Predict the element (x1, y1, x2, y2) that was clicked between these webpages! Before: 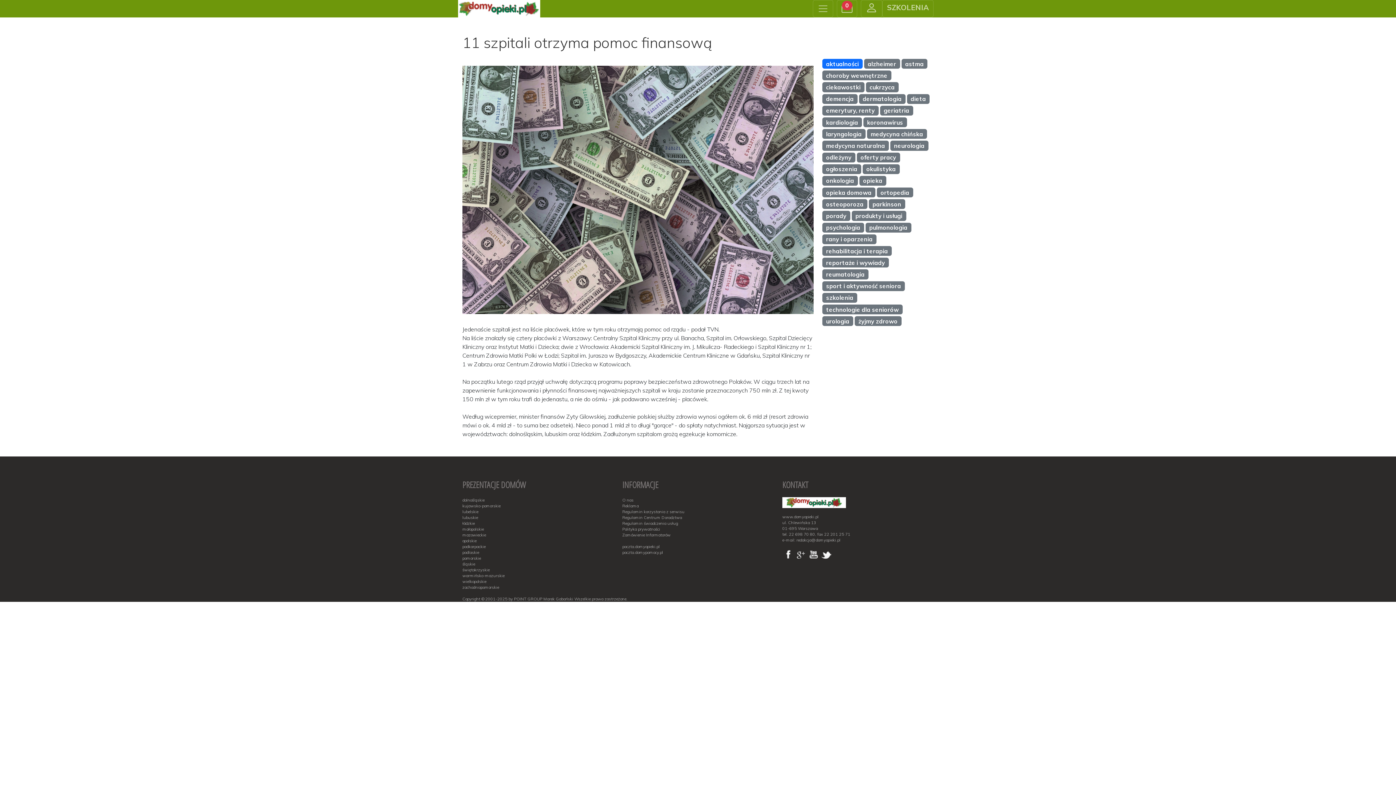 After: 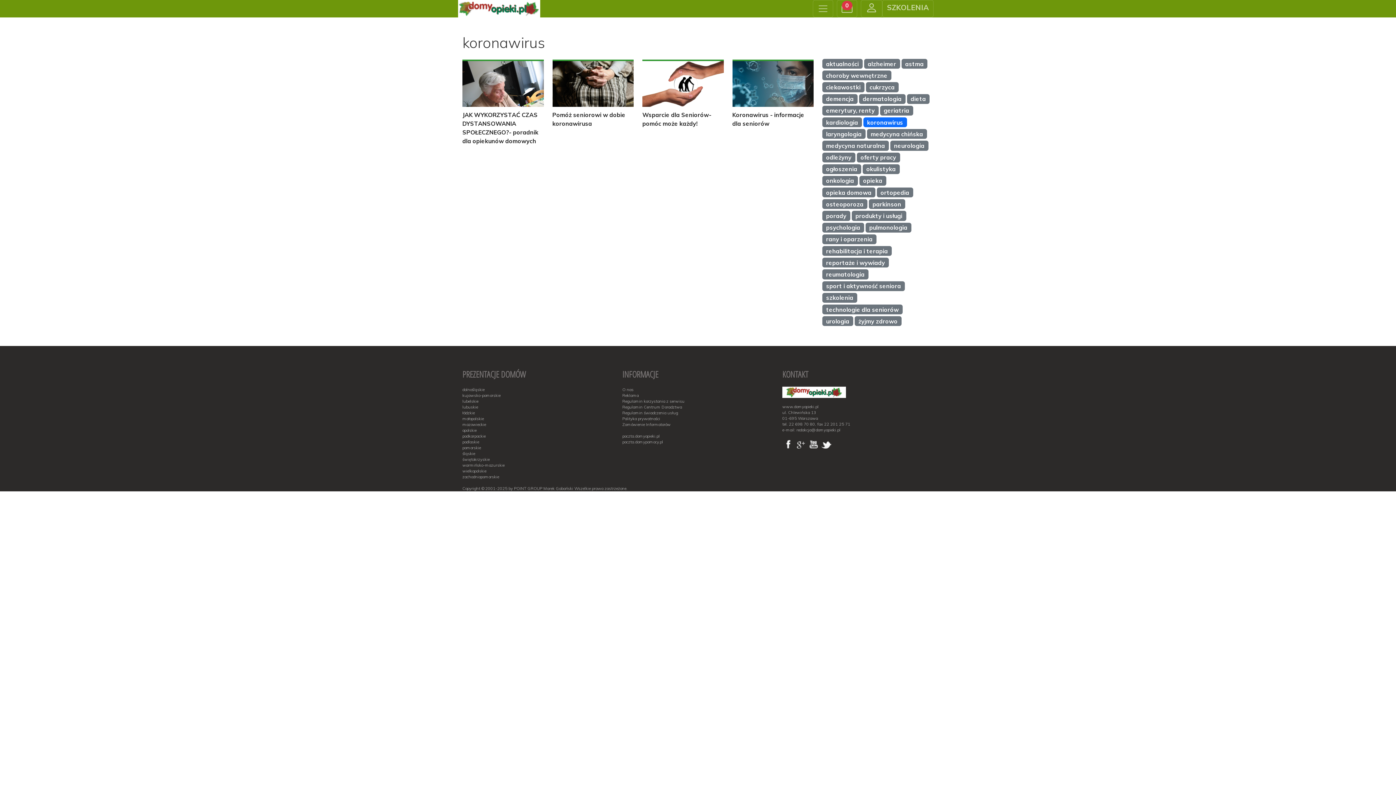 Action: bbox: (863, 118, 907, 126) label: koronawirus 